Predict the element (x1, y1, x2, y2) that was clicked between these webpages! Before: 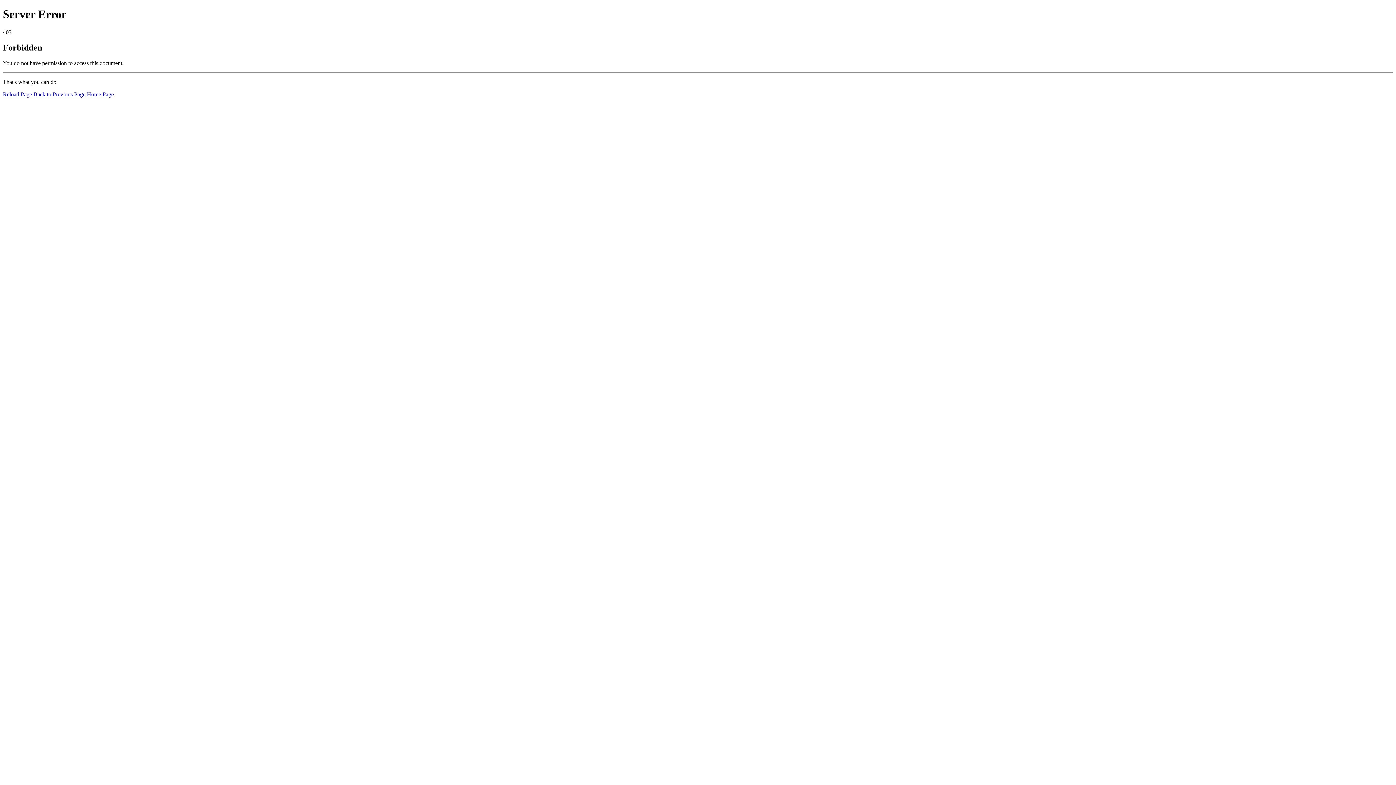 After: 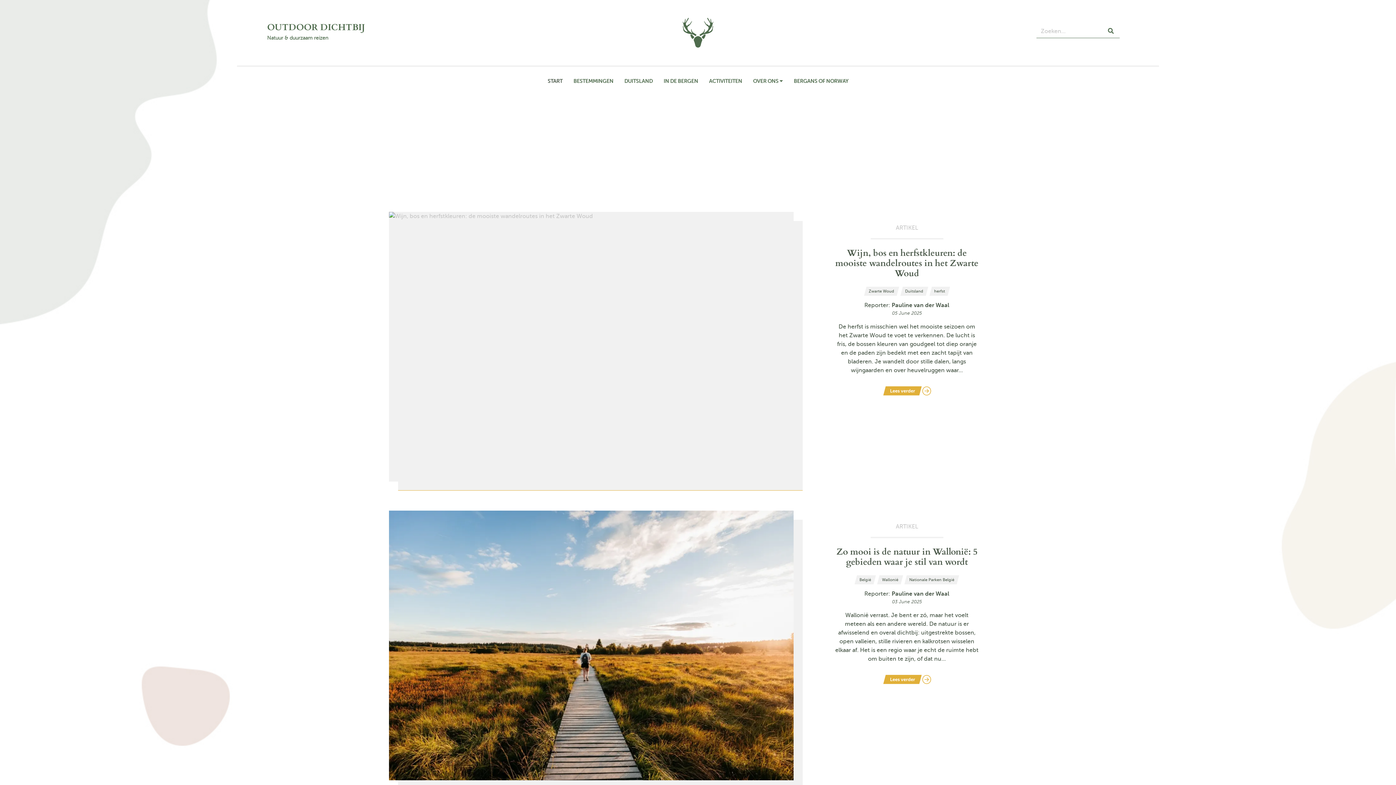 Action: bbox: (86, 91, 113, 97) label: Home Page